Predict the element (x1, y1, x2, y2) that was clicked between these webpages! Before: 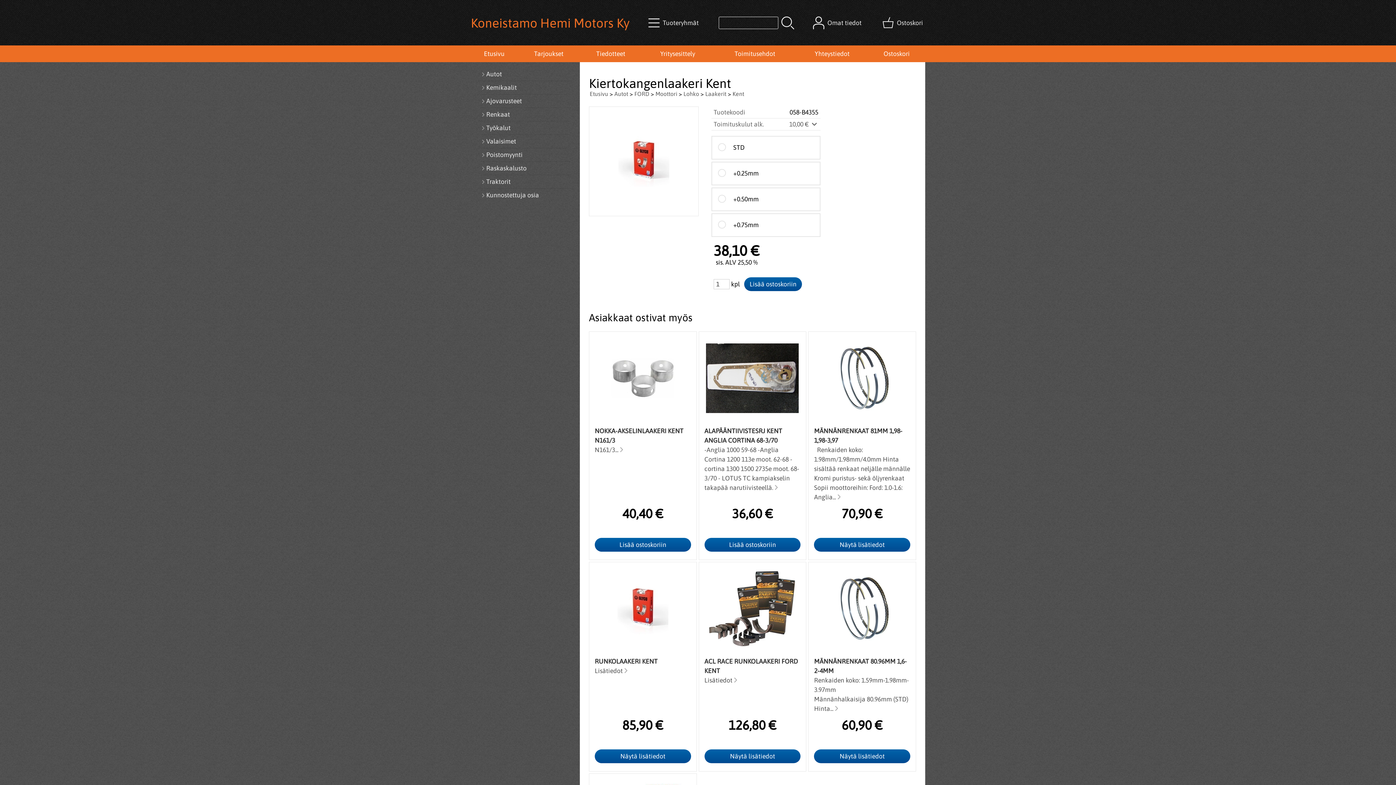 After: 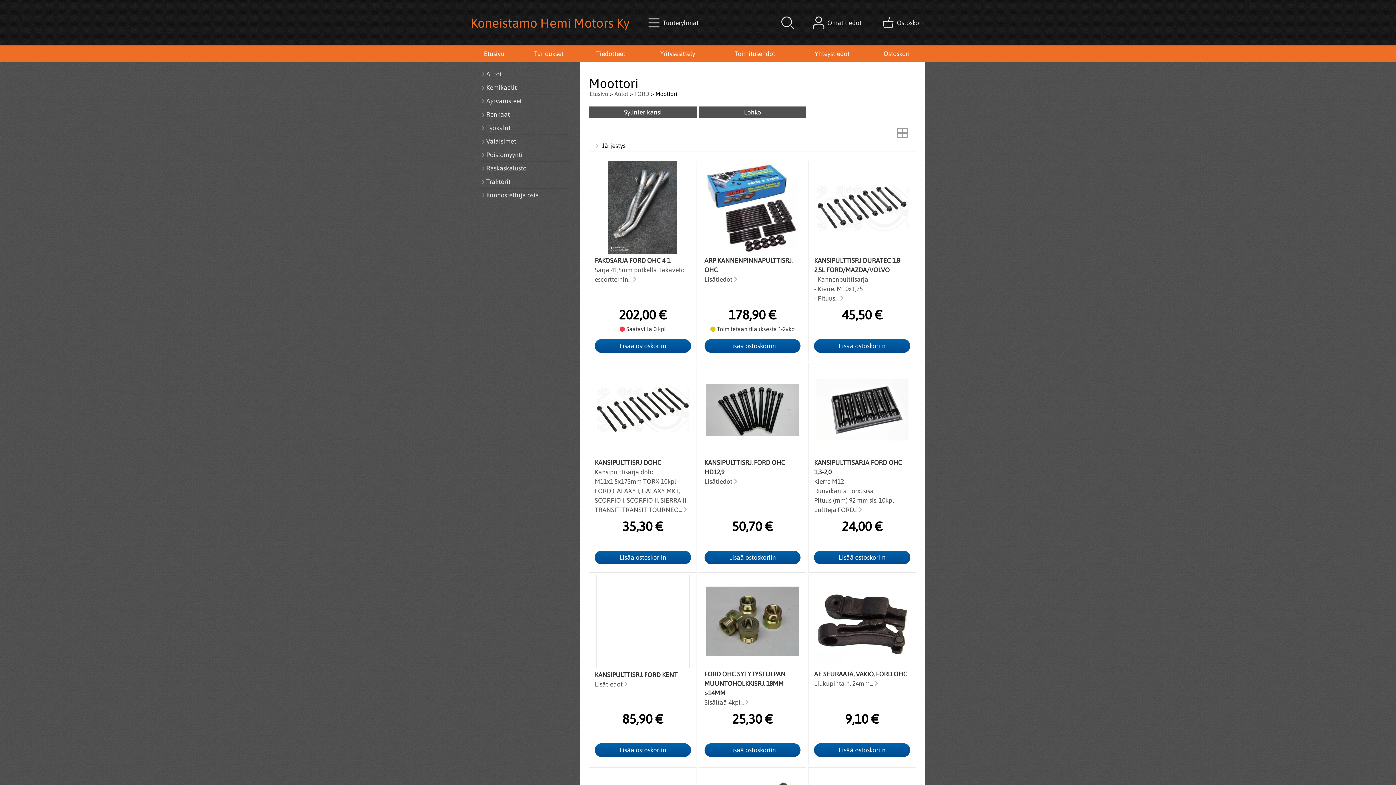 Action: label: Moottori bbox: (655, 90, 677, 96)